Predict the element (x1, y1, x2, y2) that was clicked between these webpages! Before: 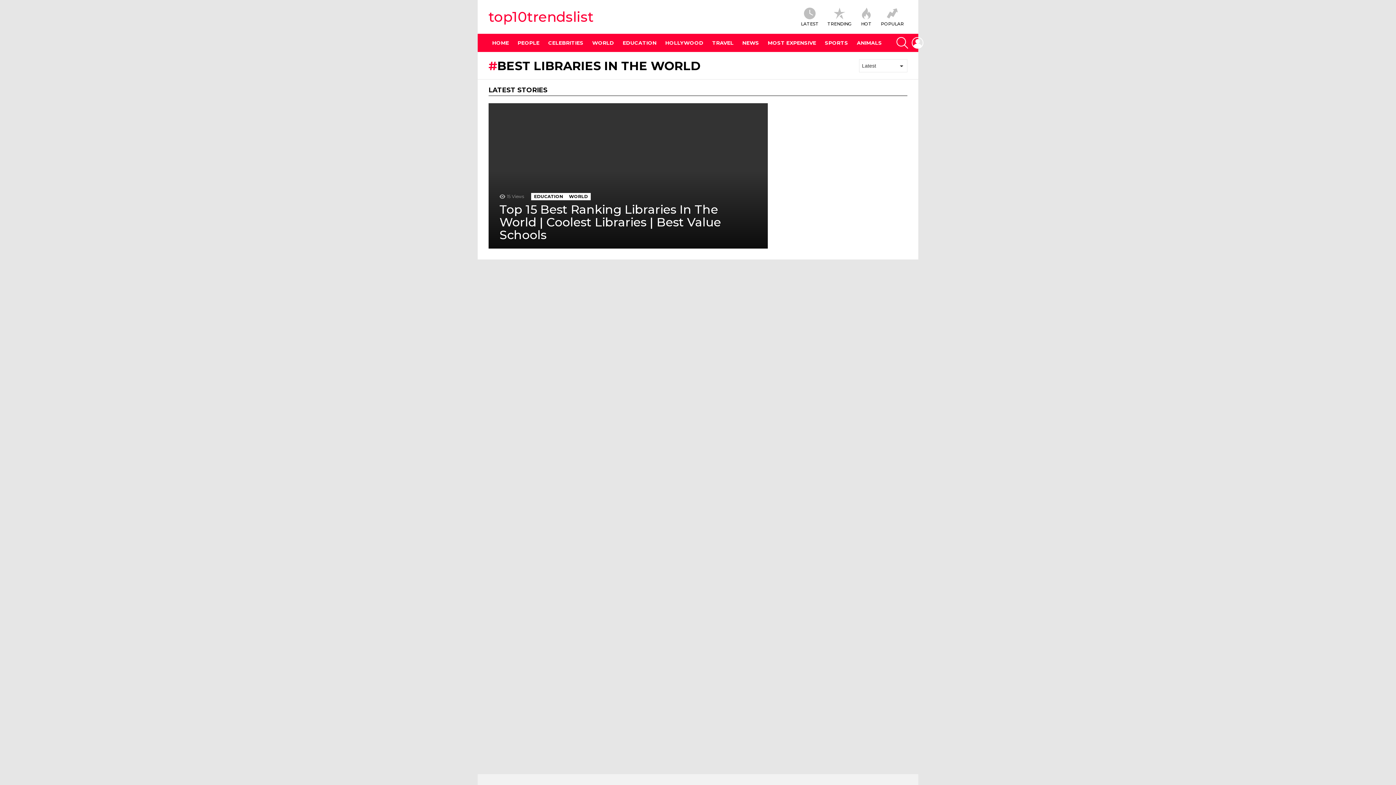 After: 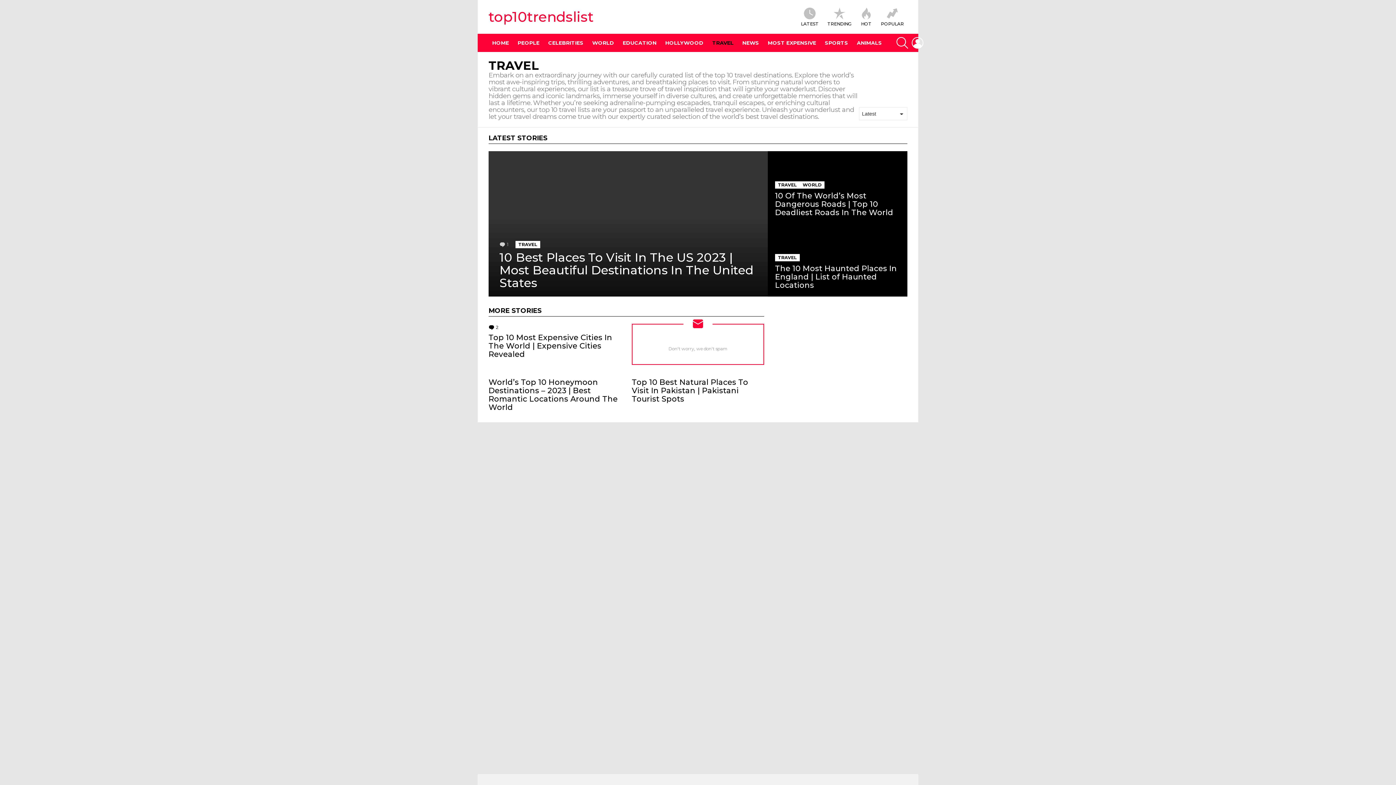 Action: bbox: (708, 37, 737, 48) label: TRAVEL